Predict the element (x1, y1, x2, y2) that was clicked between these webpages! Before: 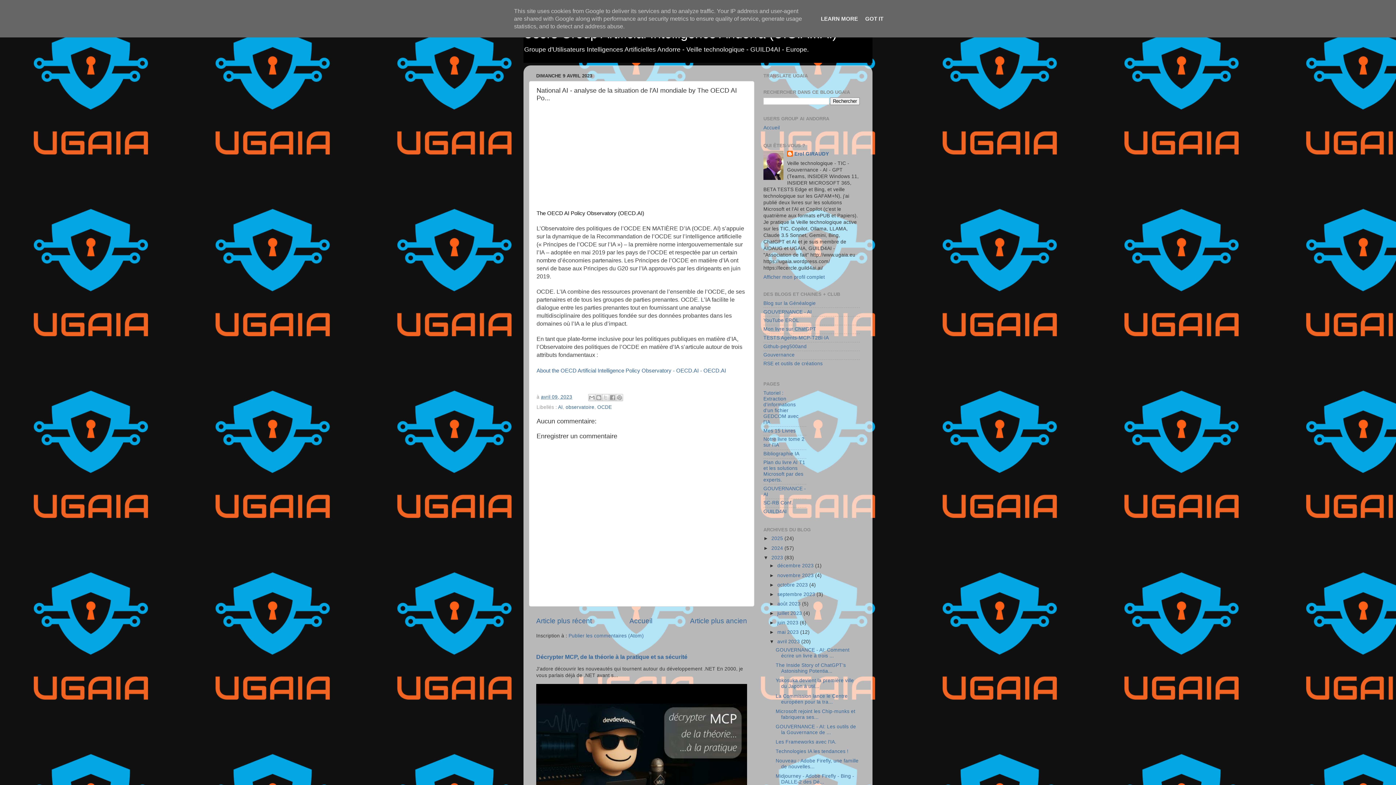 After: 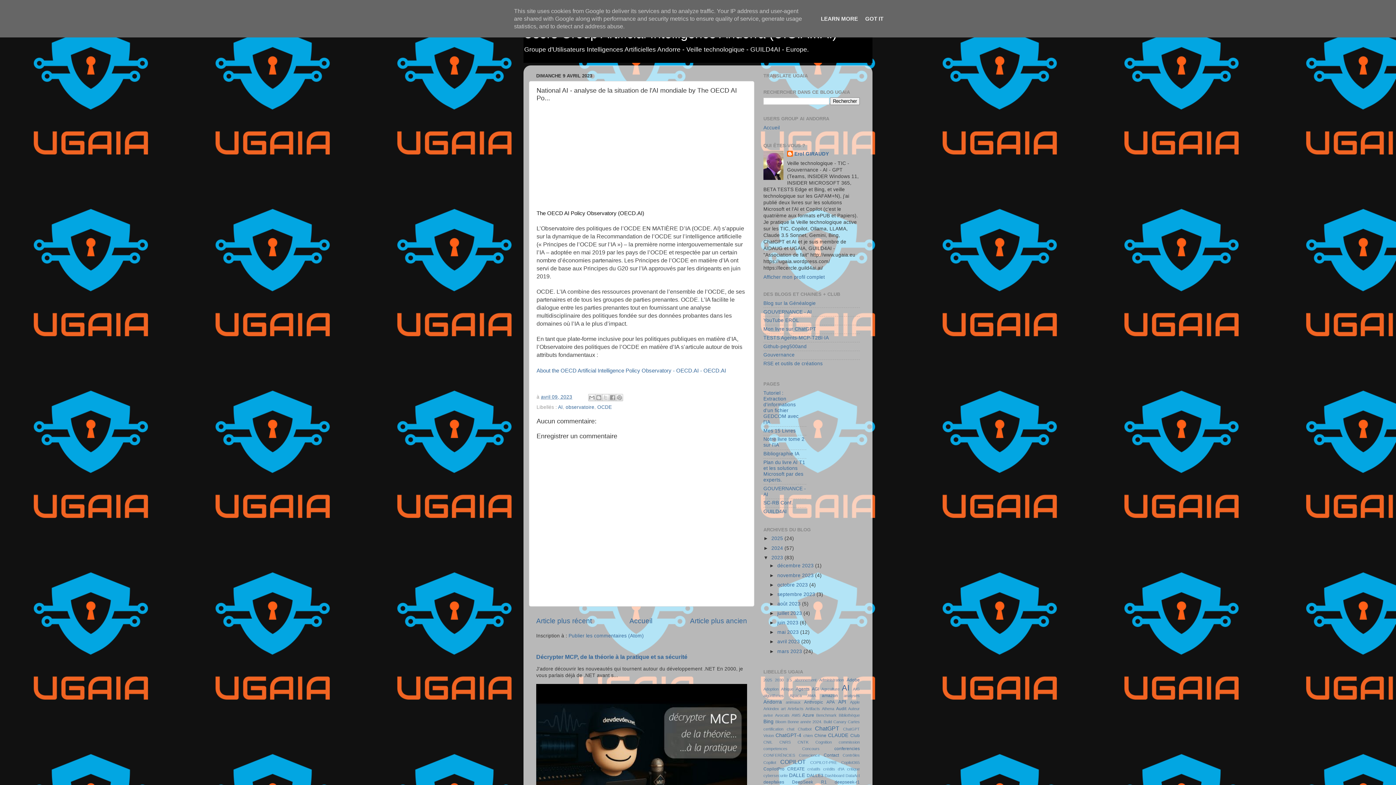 Action: bbox: (769, 639, 777, 644) label: ▼  